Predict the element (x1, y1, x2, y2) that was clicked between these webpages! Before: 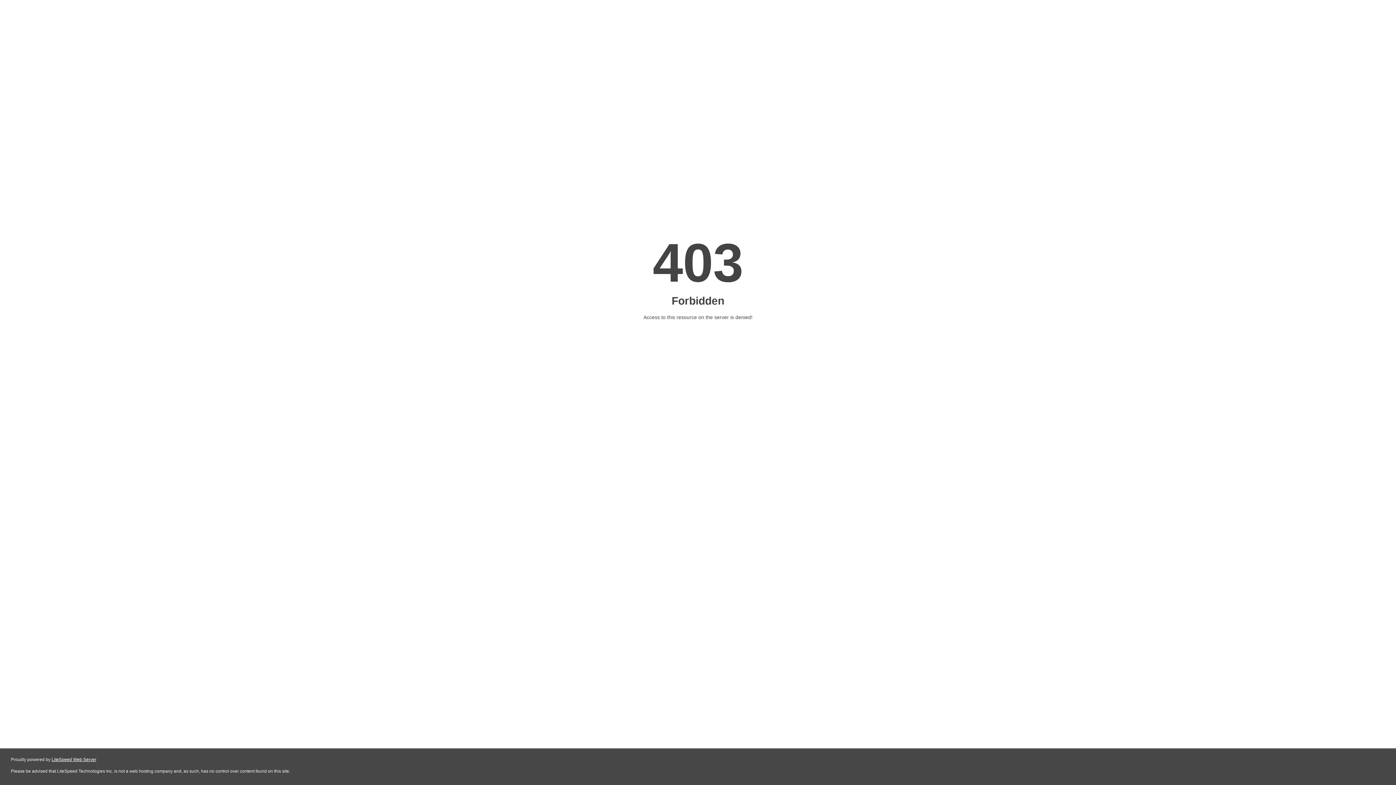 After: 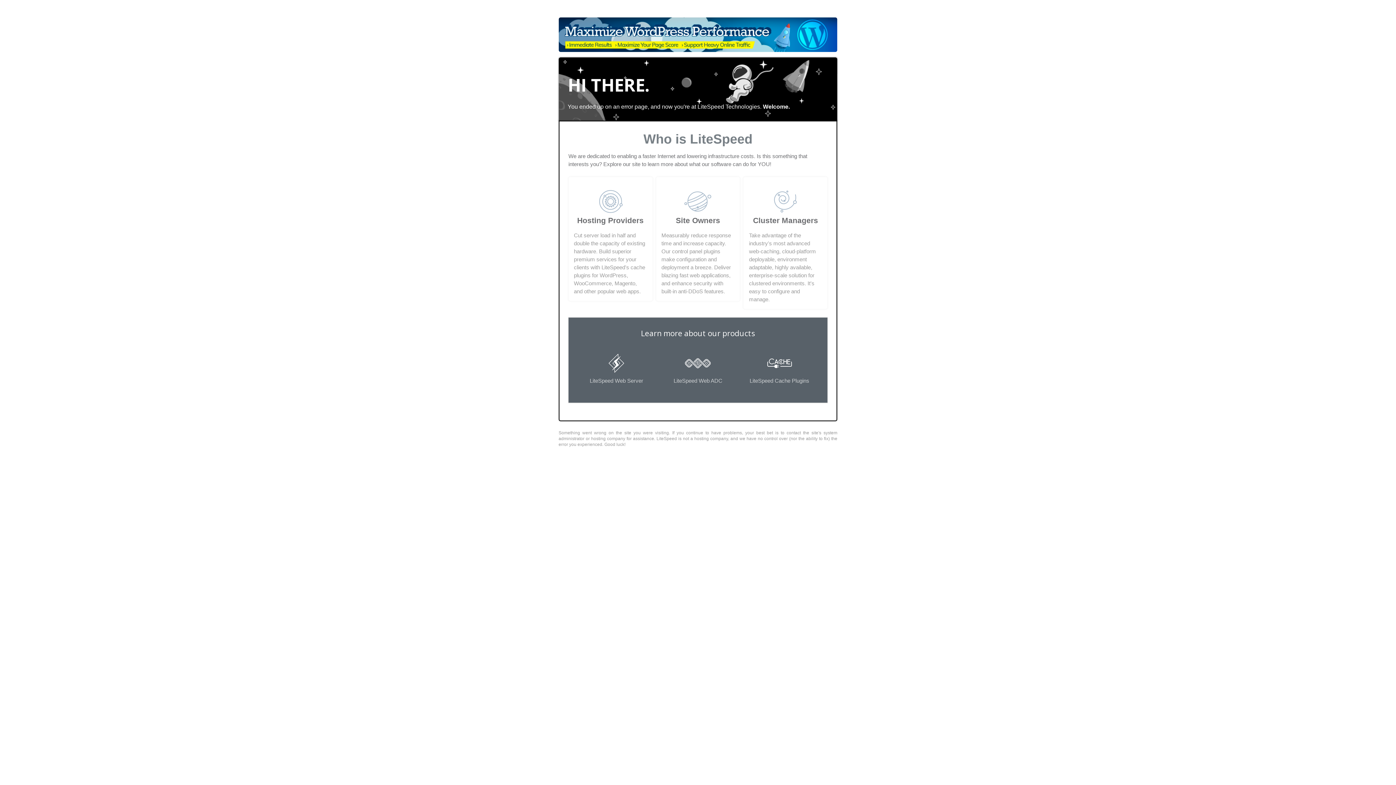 Action: label: LiteSpeed Web Server bbox: (51, 757, 96, 762)